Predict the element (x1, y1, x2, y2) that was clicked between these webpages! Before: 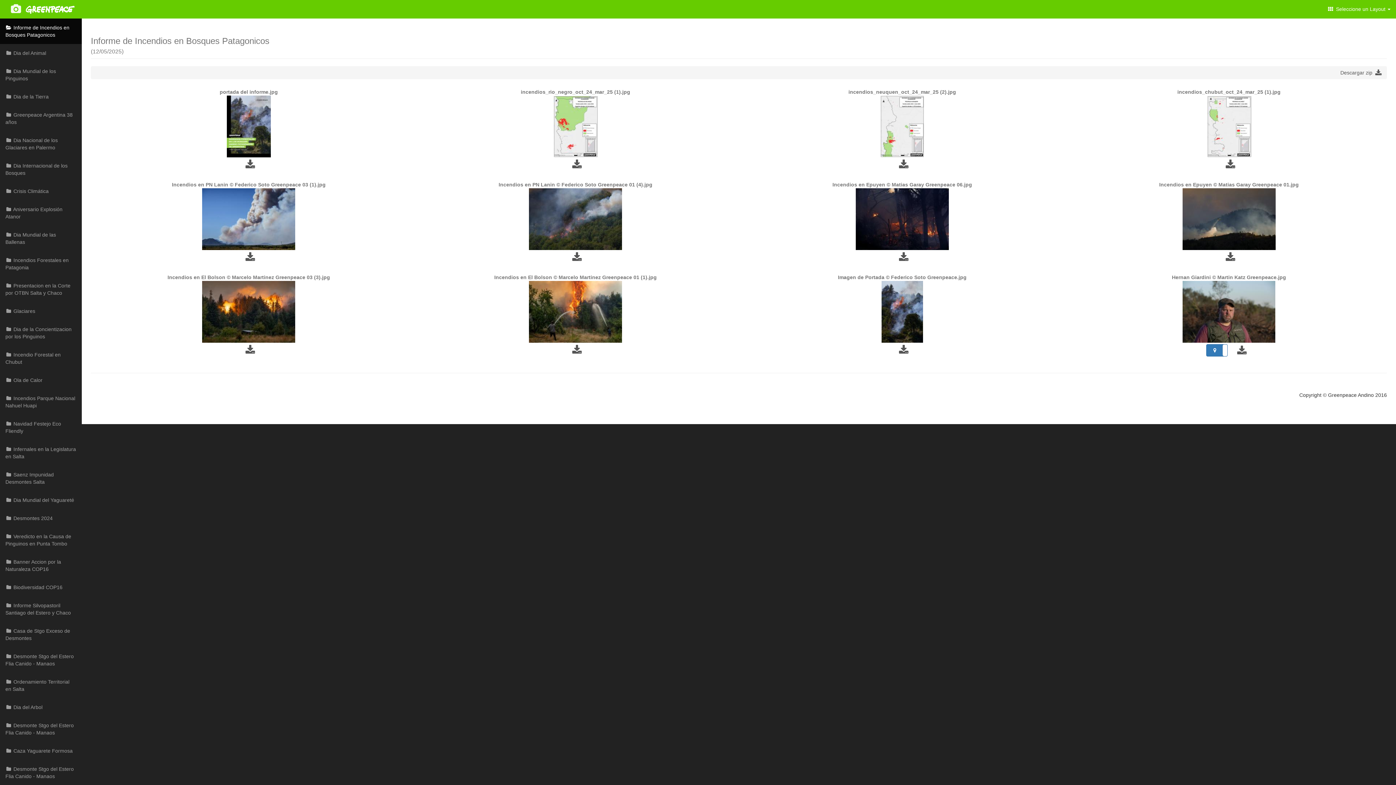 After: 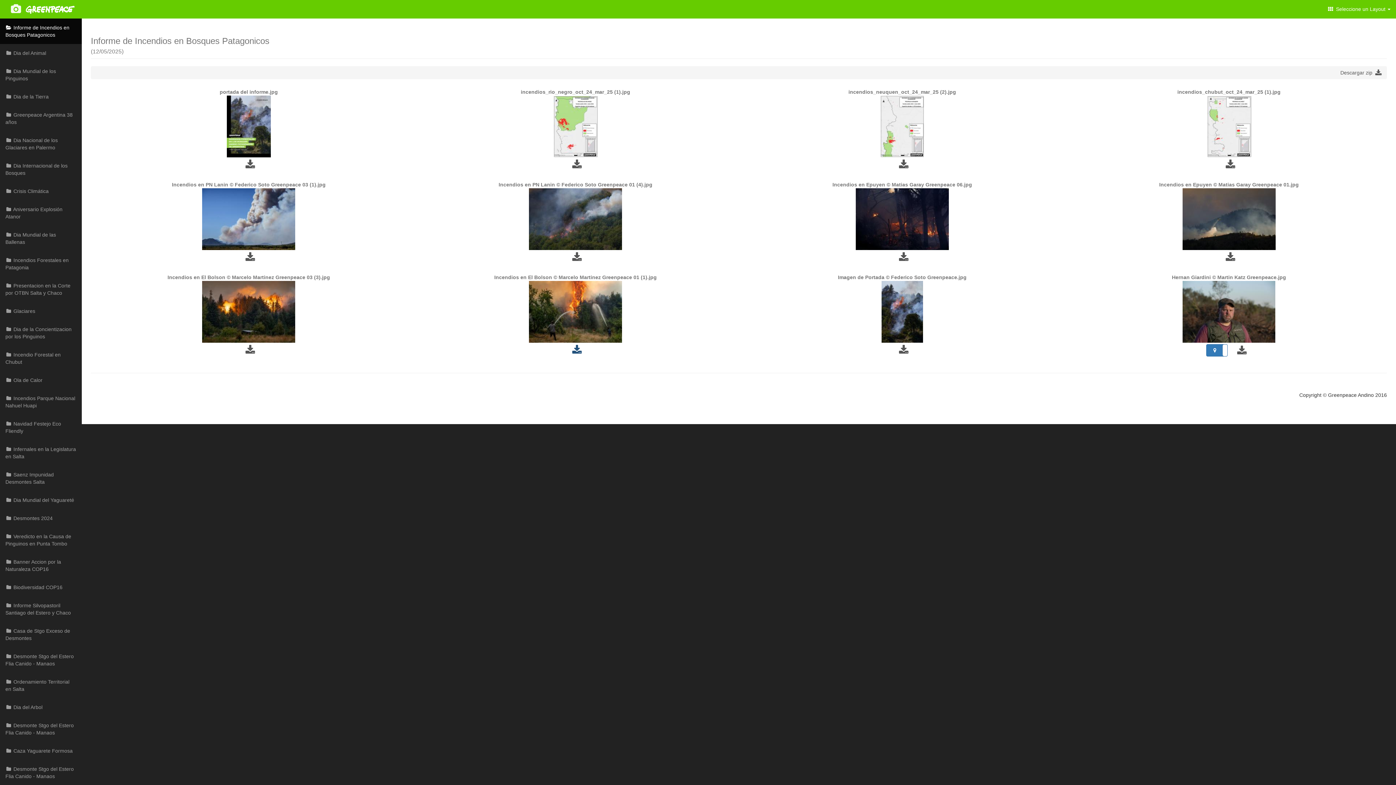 Action: bbox: (564, 345, 589, 355)